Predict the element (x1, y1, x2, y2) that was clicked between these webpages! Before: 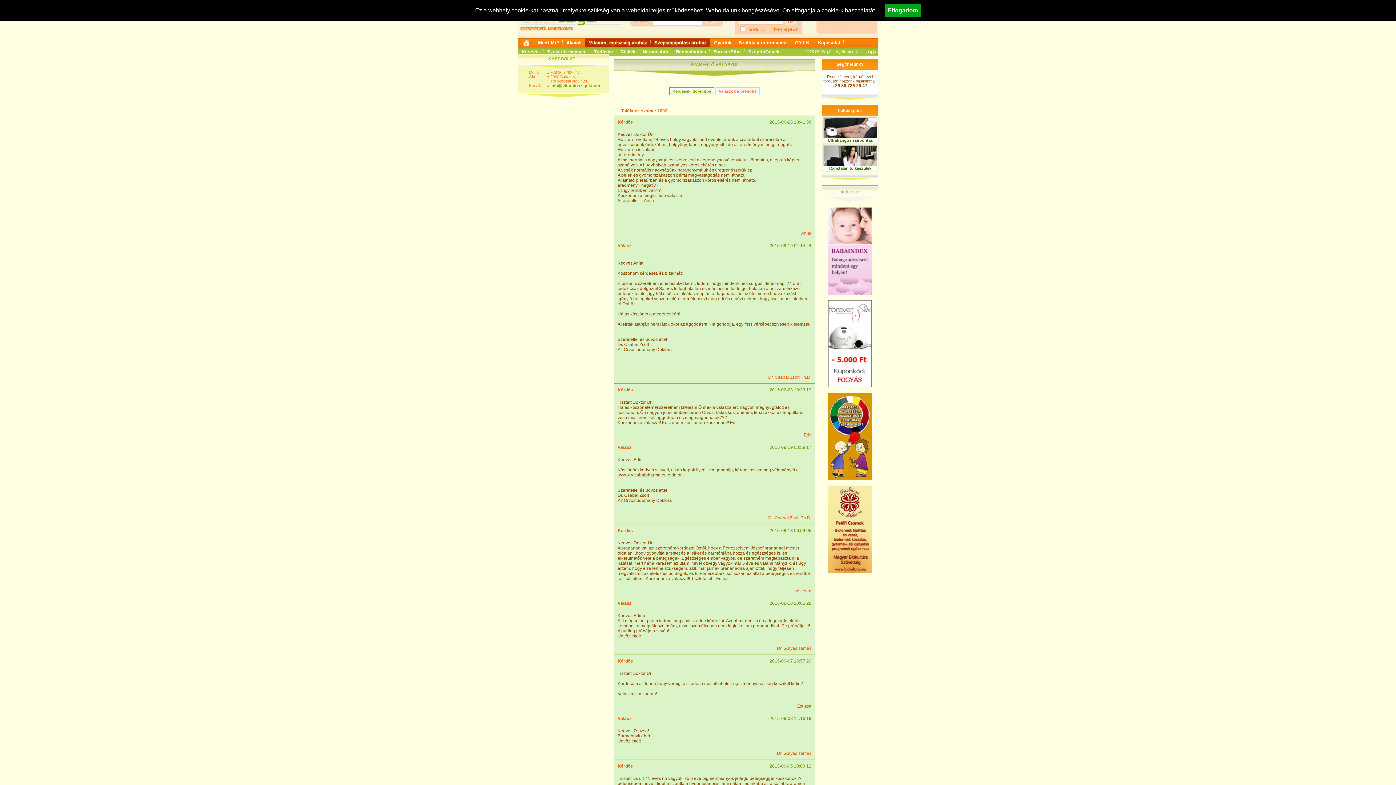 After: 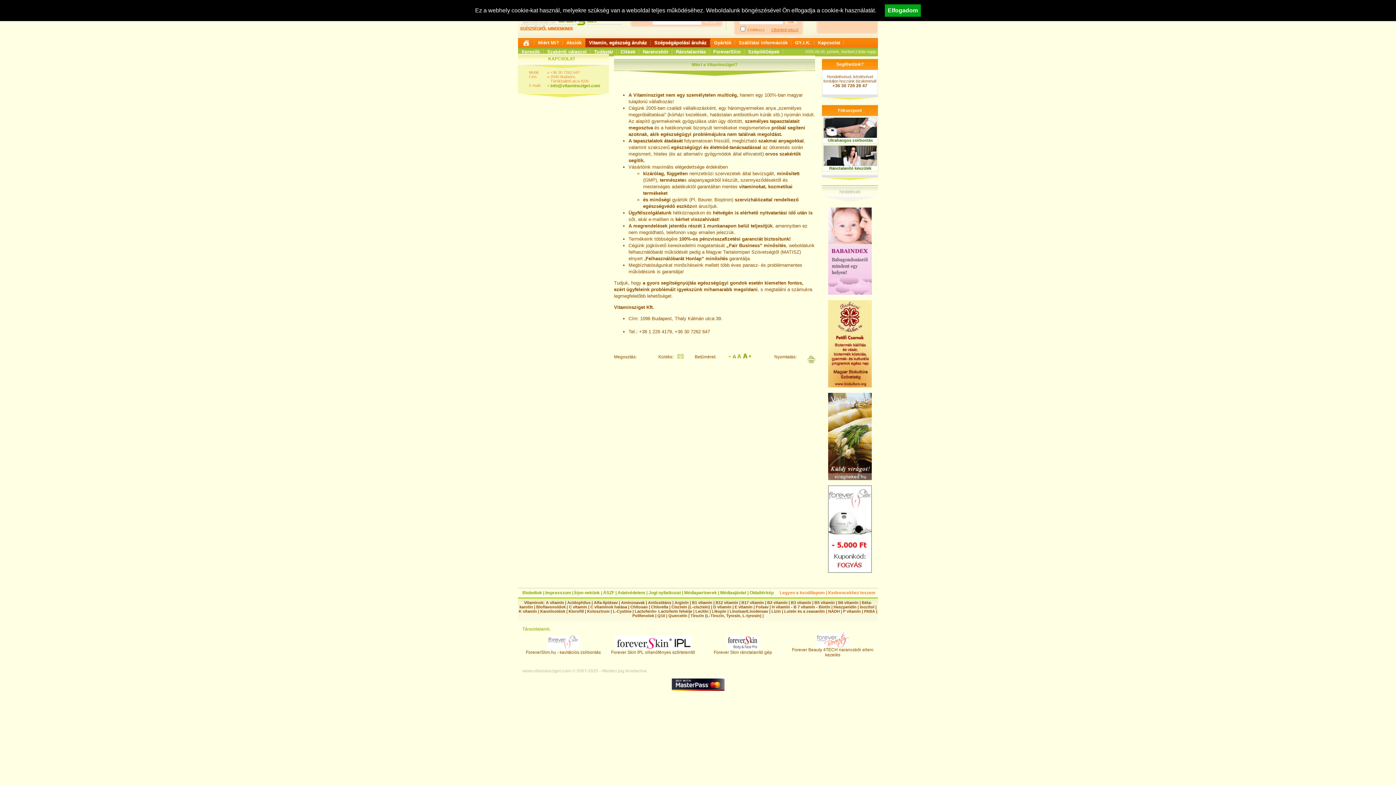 Action: label: Miért Mi? bbox: (534, 38, 562, 47)